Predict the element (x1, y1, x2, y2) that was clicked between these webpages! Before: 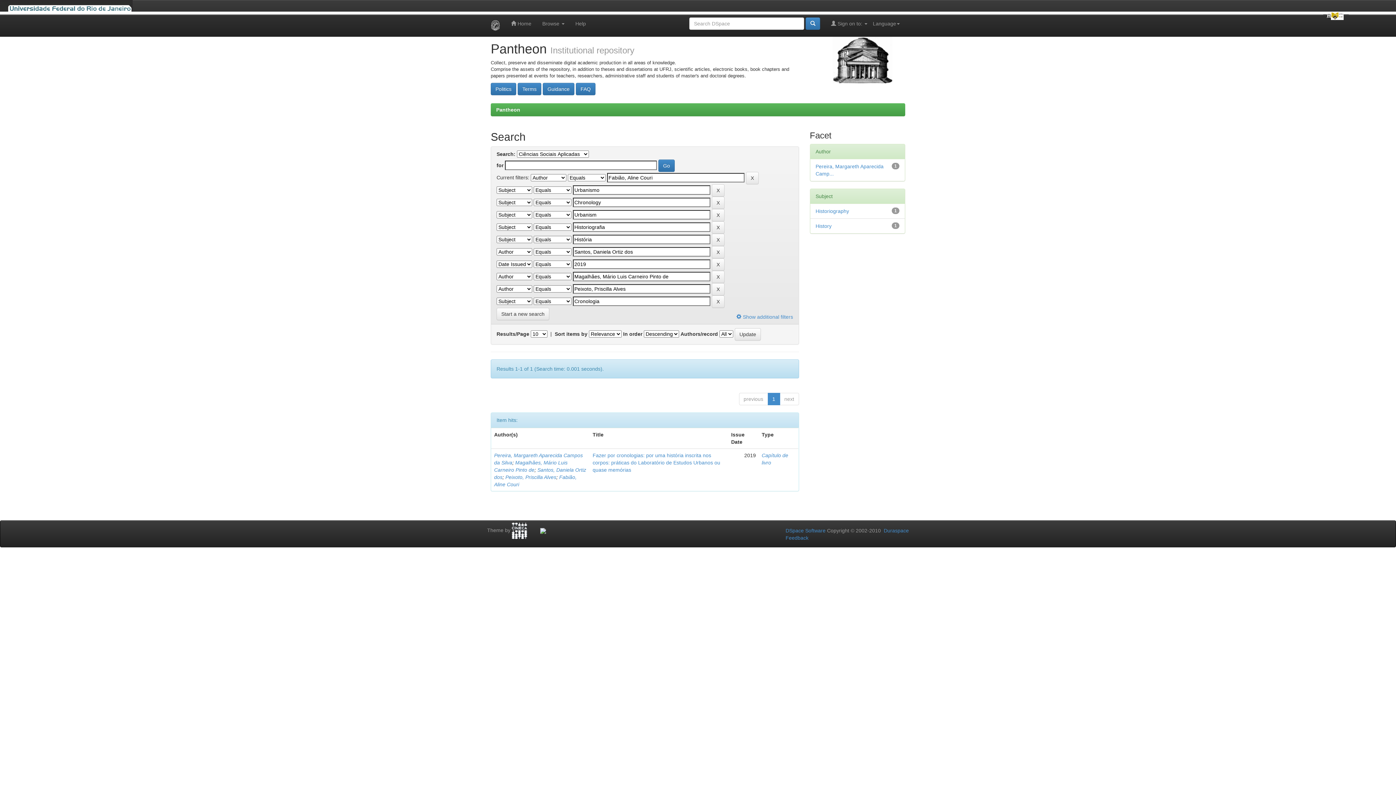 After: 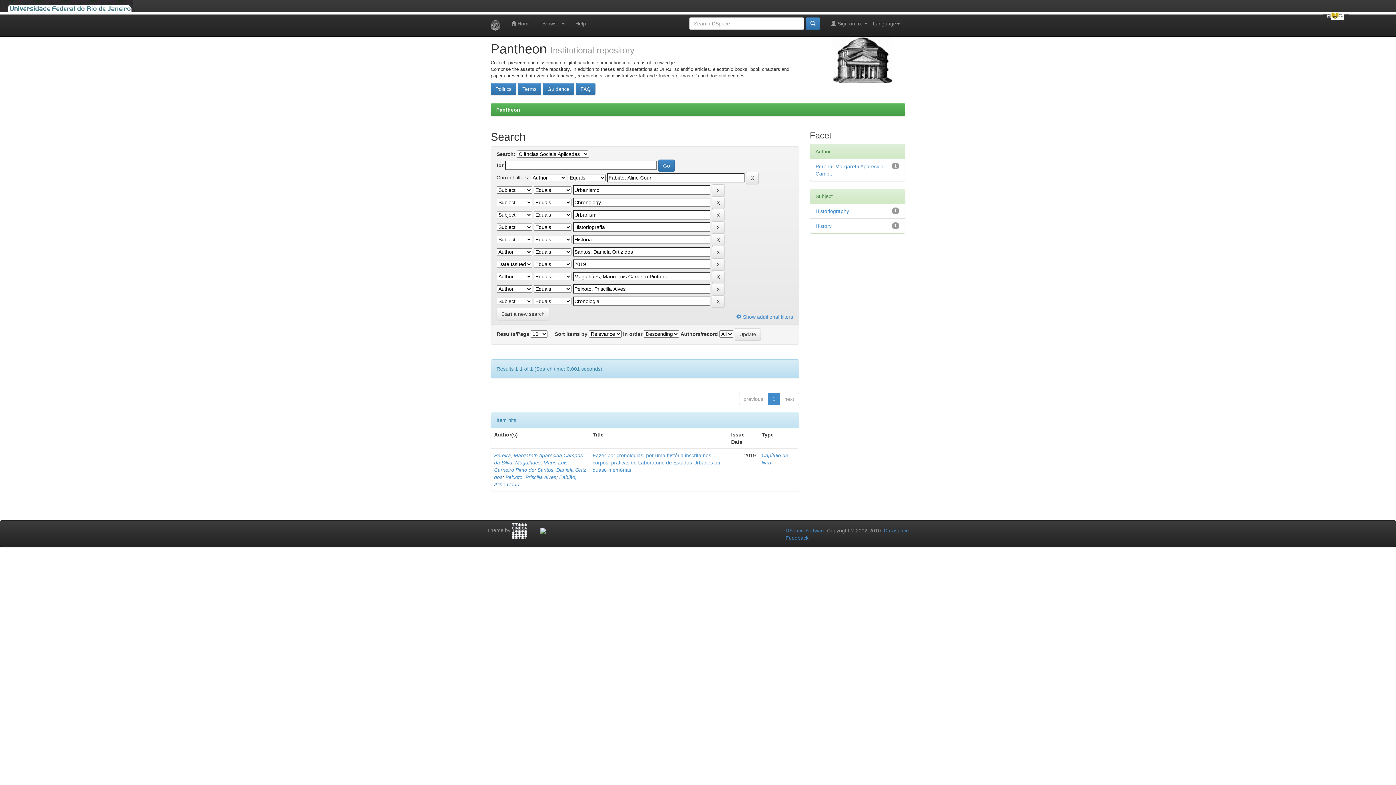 Action: bbox: (512, 527, 527, 533)